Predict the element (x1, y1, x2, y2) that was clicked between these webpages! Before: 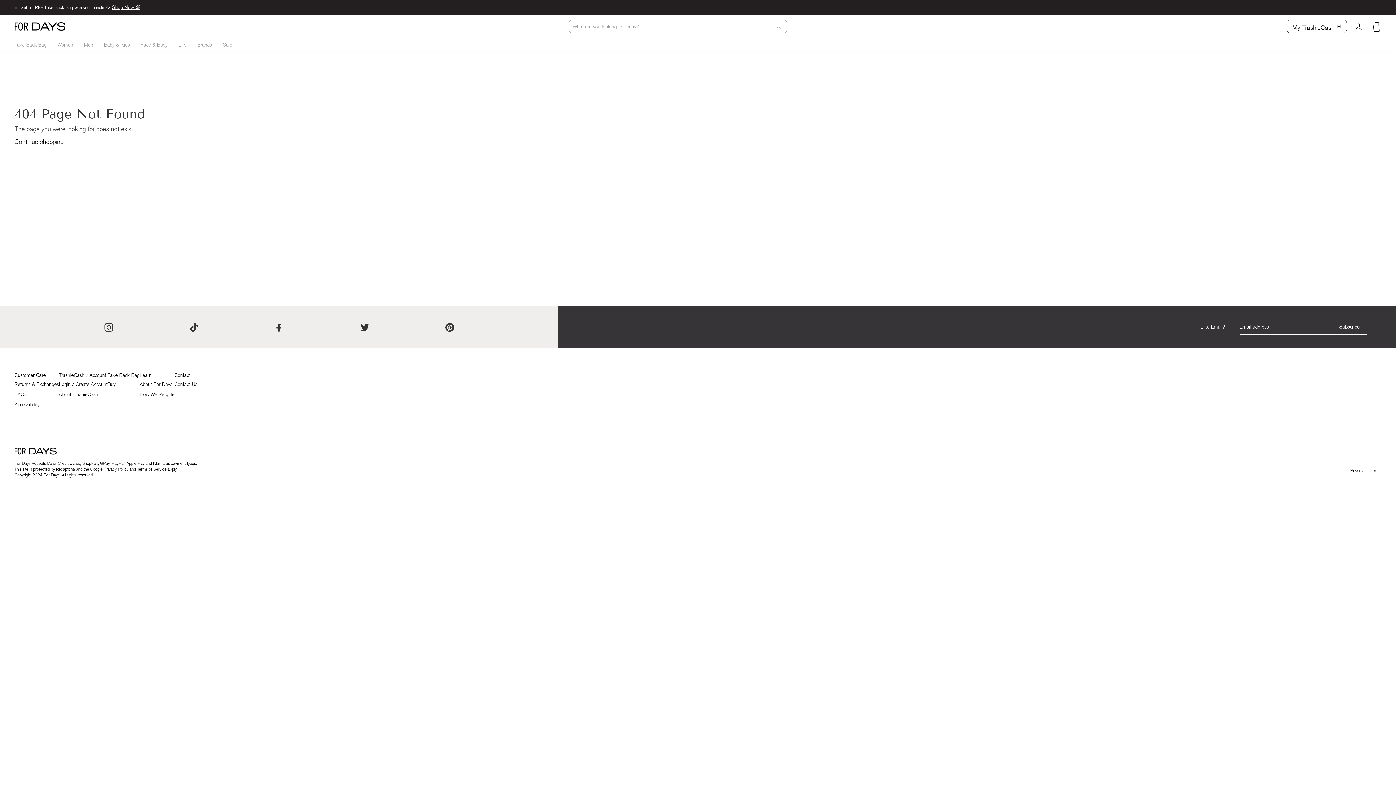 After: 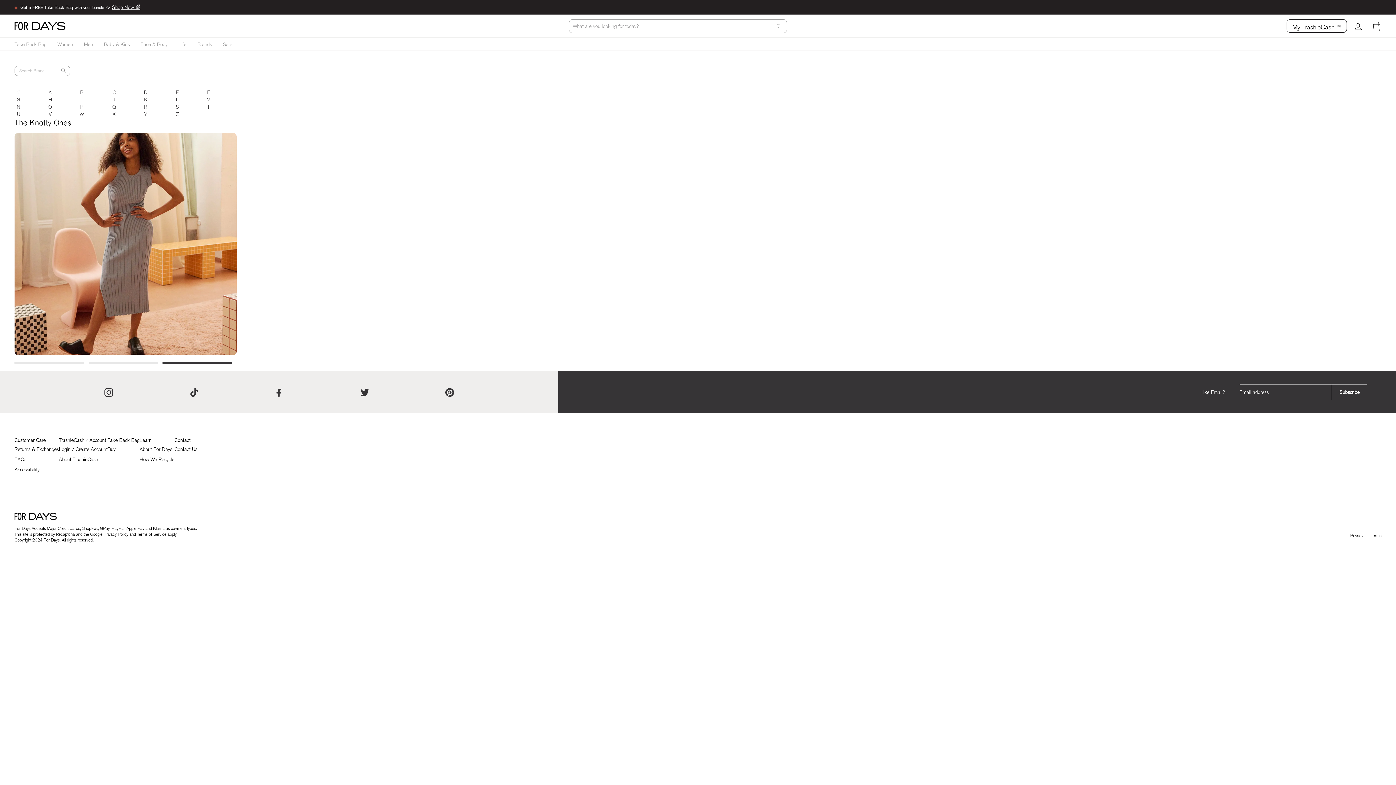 Action: label: Brands bbox: (192, 38, 217, 51)